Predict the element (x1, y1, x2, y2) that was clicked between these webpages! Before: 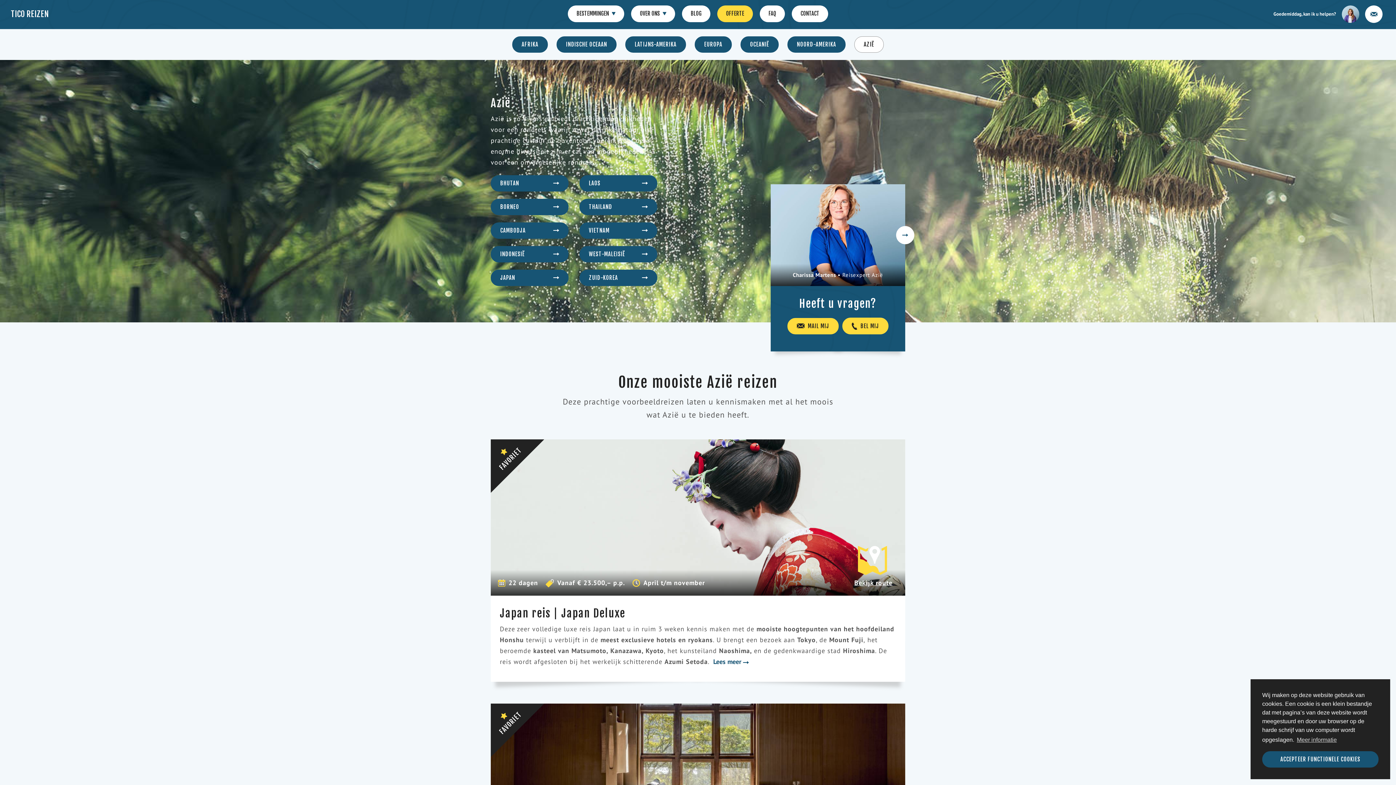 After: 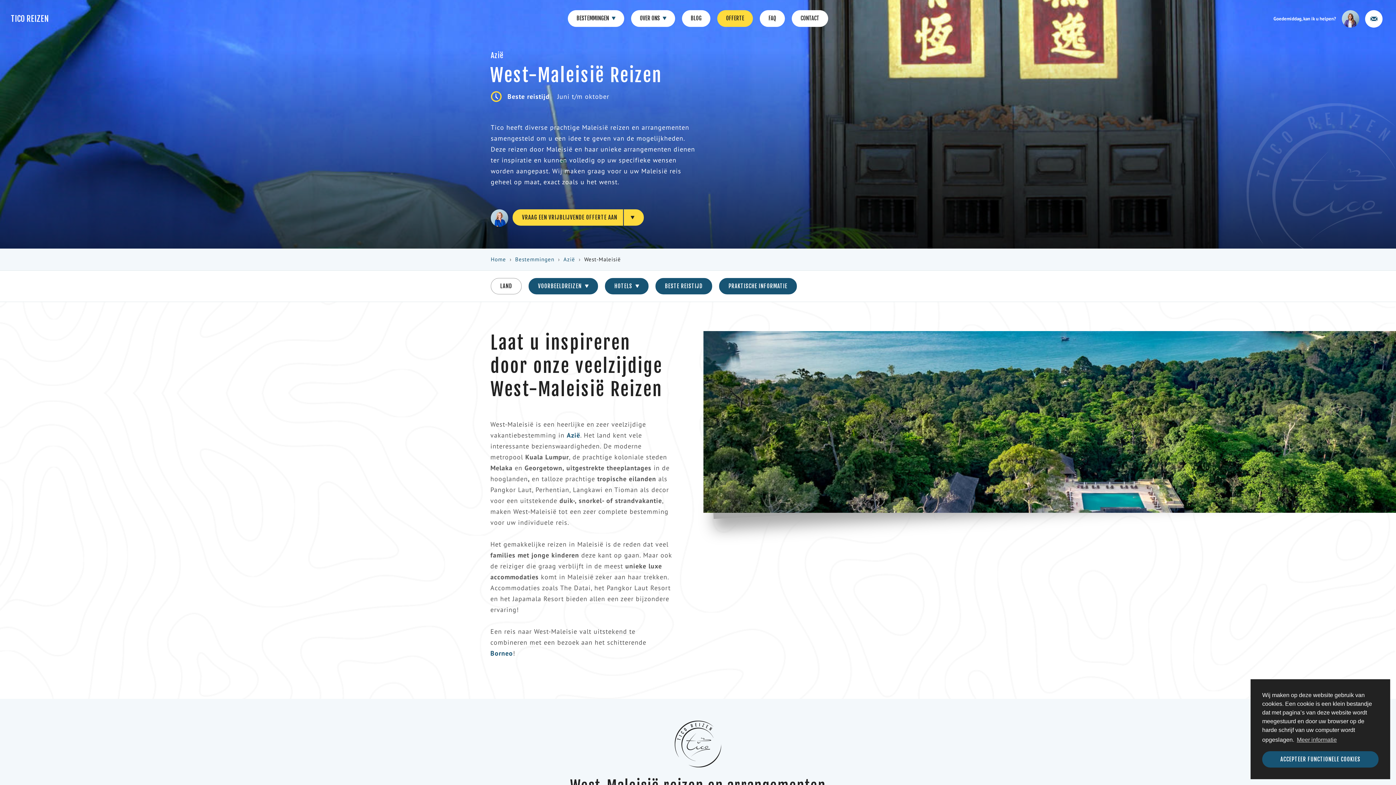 Action: bbox: (579, 246, 657, 262) label: WEST-MALEISIË